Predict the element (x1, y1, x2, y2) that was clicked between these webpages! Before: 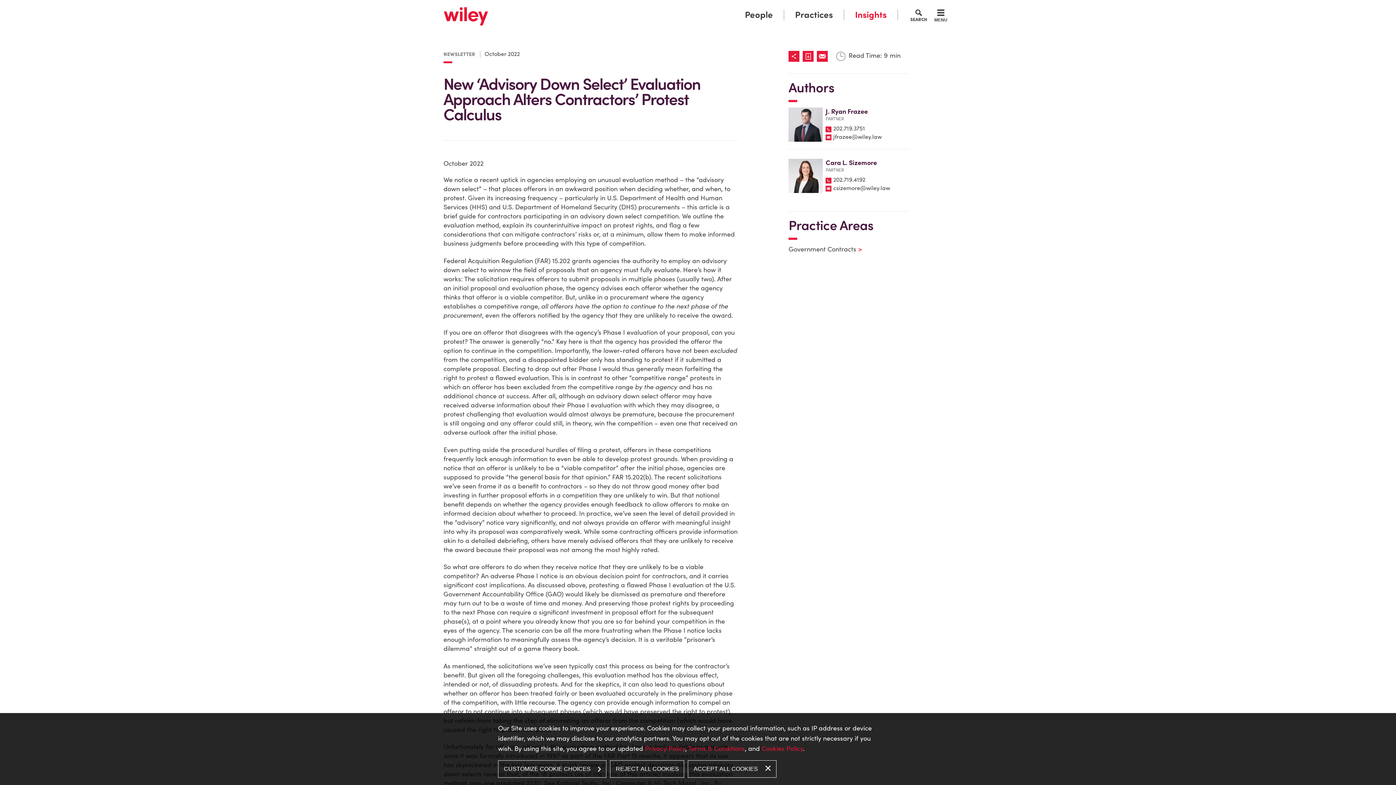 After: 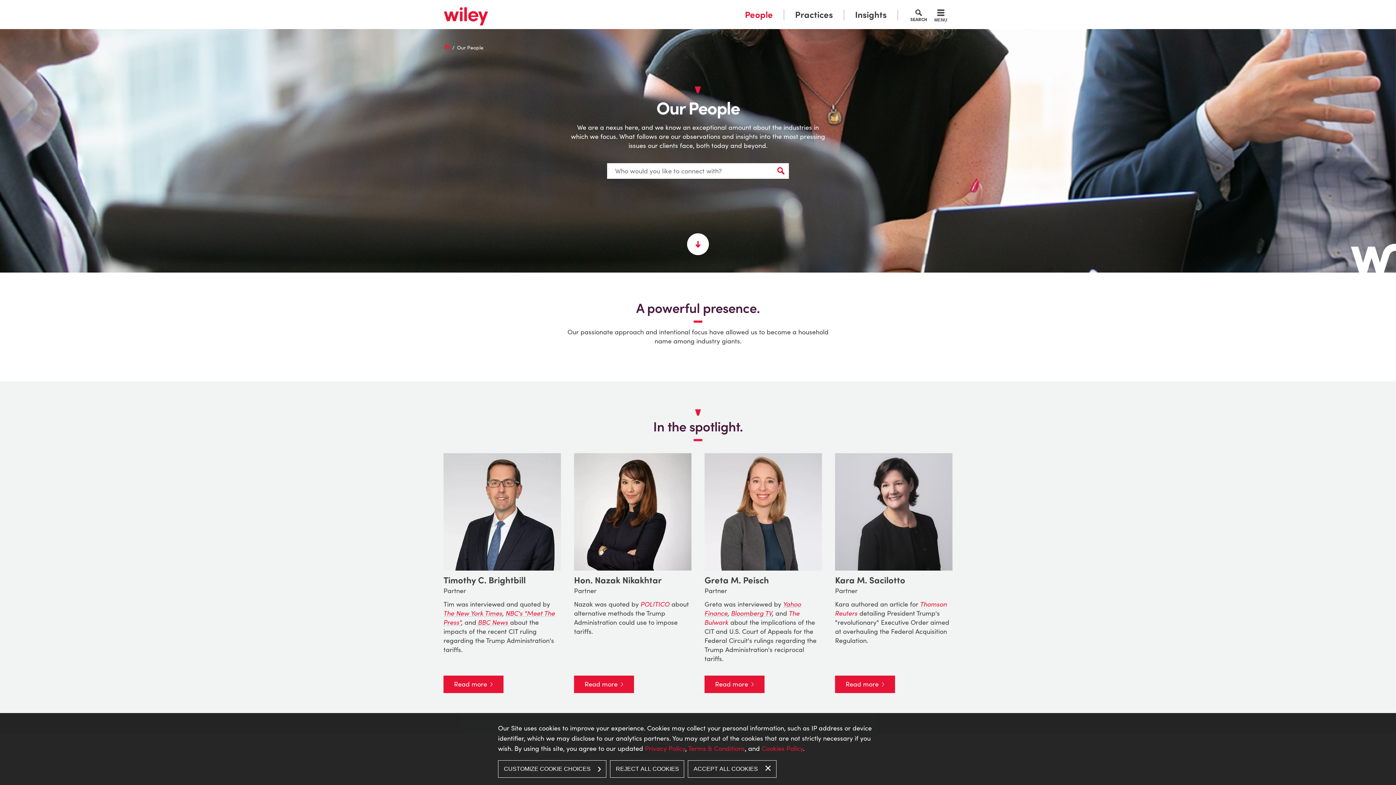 Action: label: People bbox: (745, 8, 773, 20)